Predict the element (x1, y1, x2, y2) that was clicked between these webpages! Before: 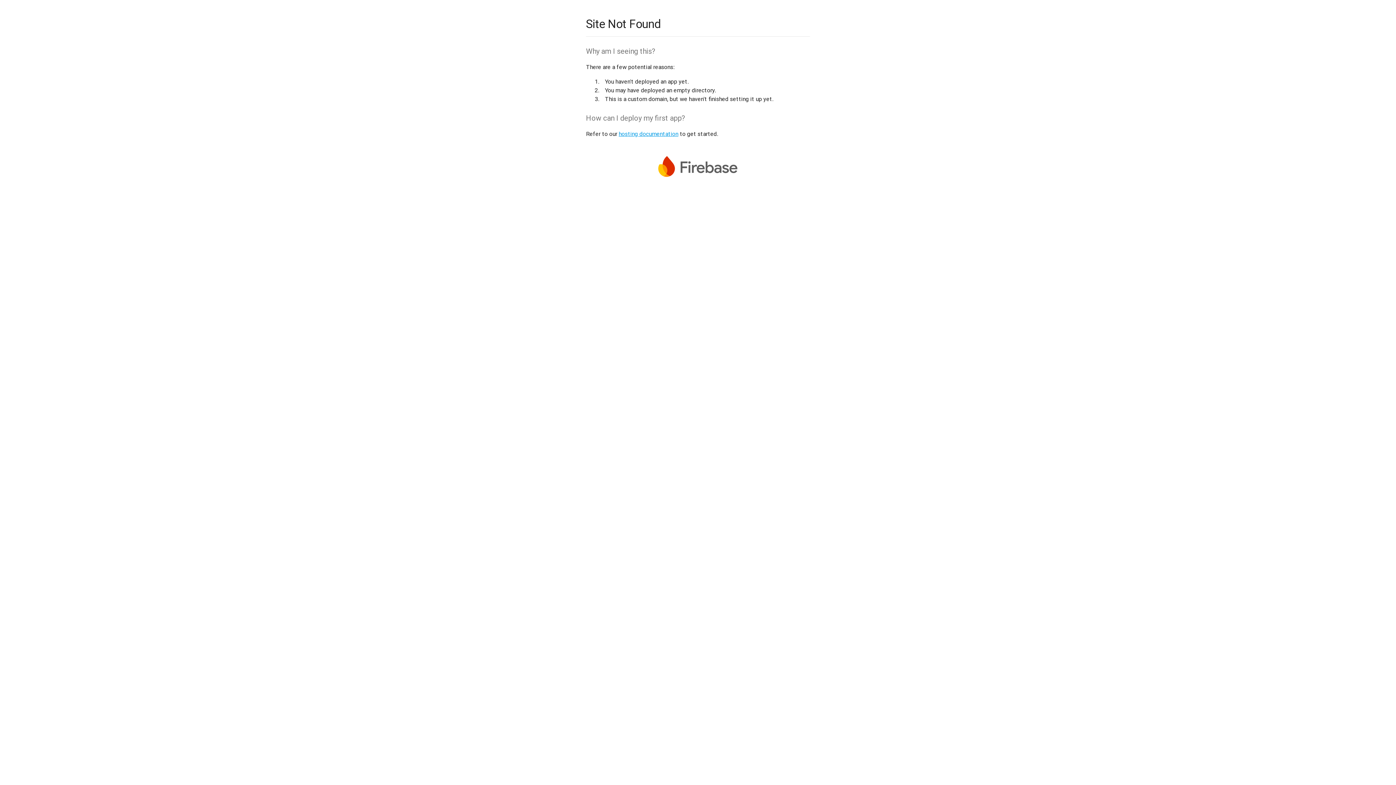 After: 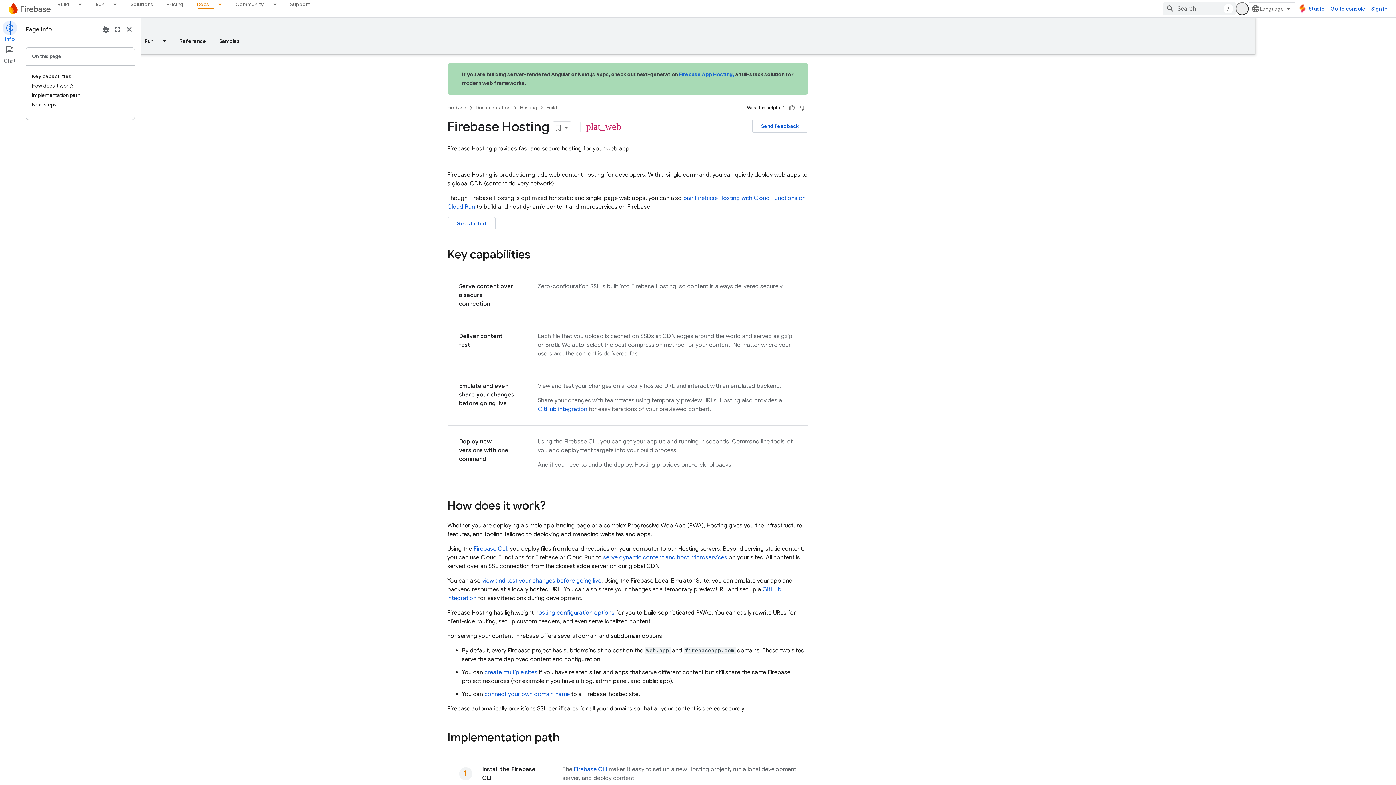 Action: bbox: (618, 130, 678, 137) label: hosting documentation